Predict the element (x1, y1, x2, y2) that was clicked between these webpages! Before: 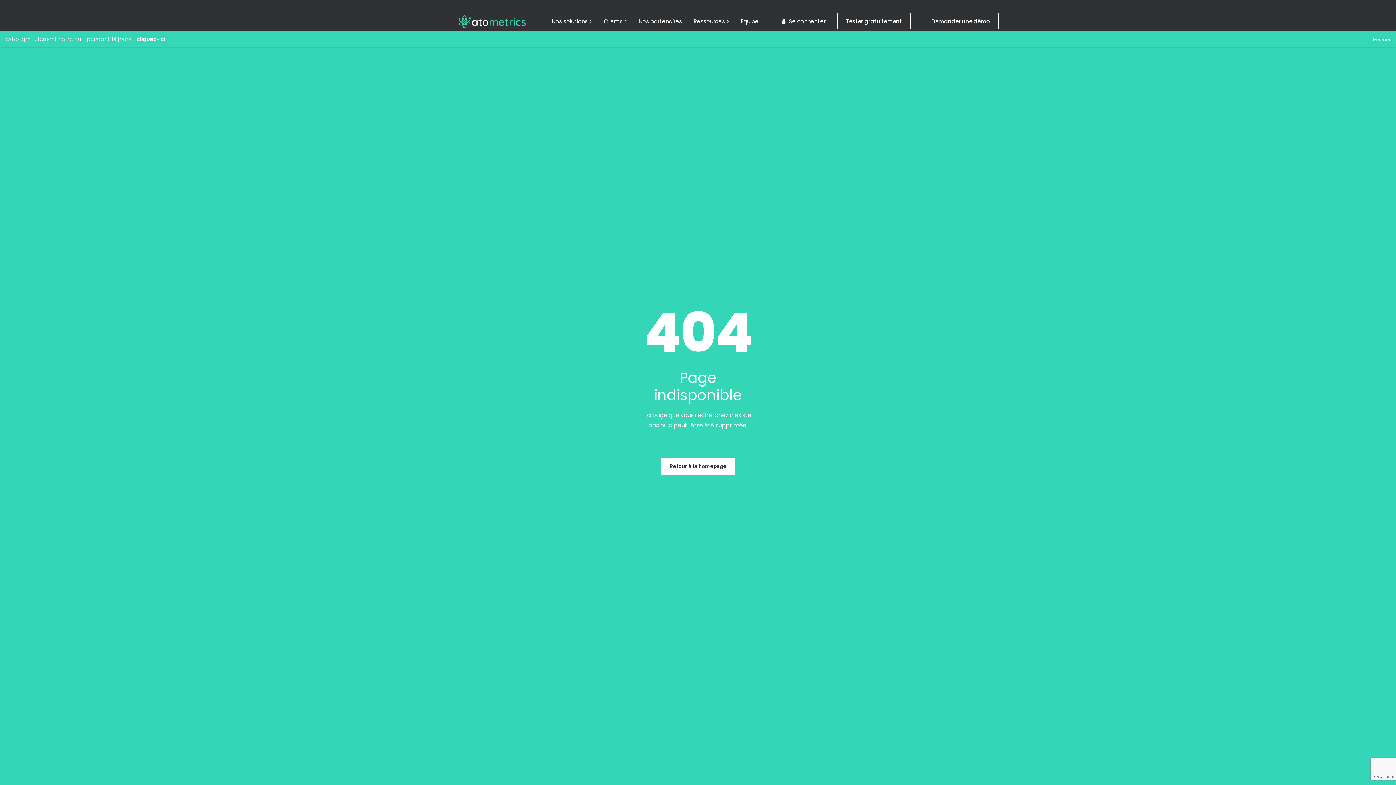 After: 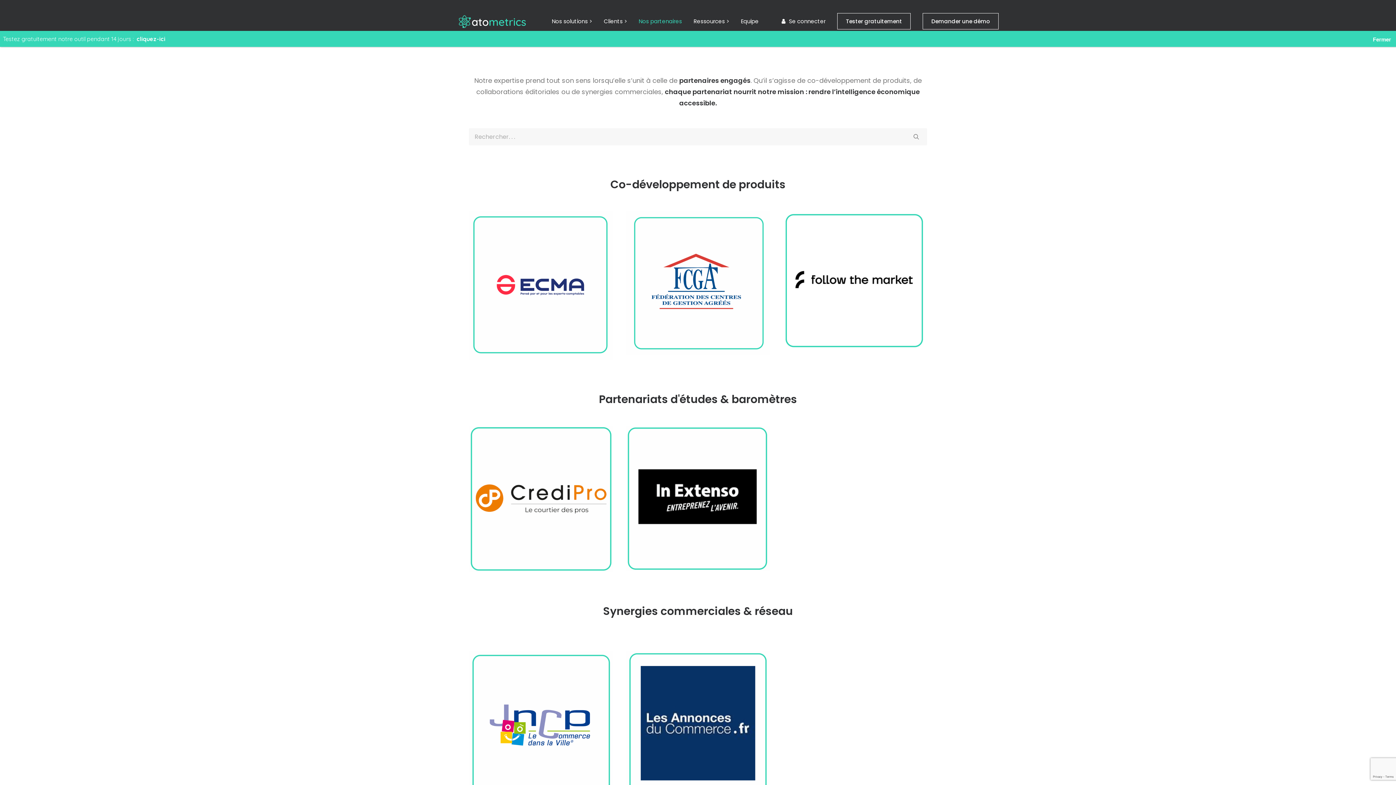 Action: label: Nos partenaires bbox: (633, 0, 687, 42)